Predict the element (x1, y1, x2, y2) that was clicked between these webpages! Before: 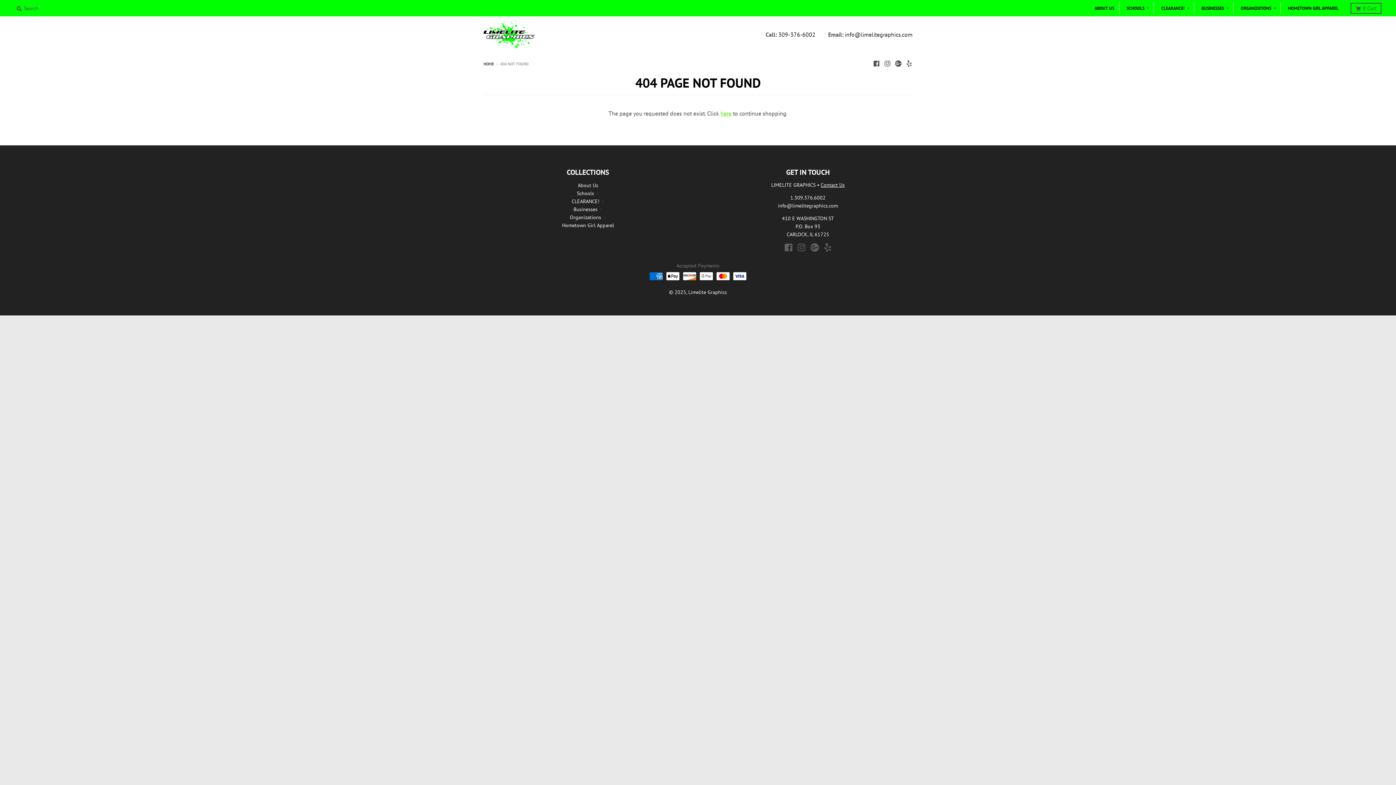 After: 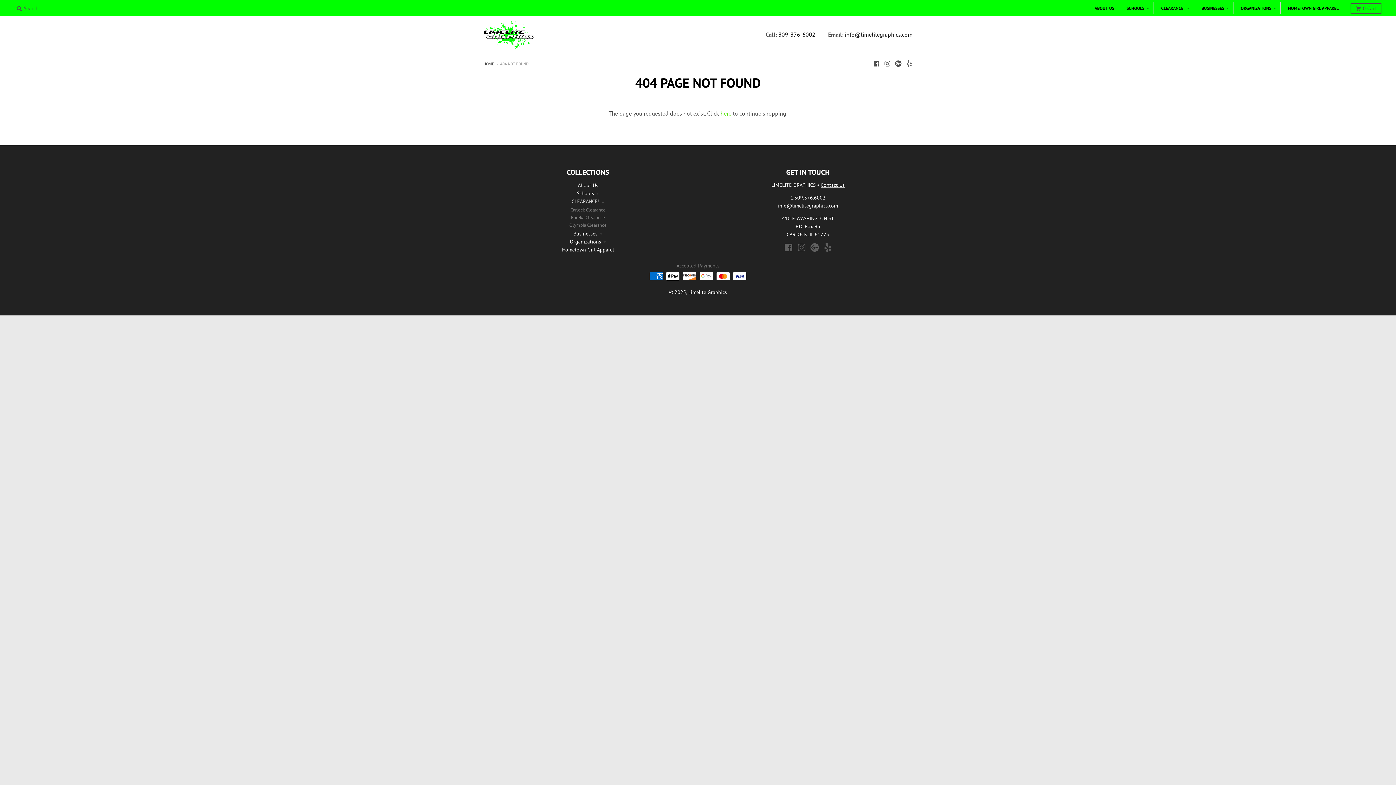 Action: bbox: (571, 198, 604, 204) label: CLEARANCE!